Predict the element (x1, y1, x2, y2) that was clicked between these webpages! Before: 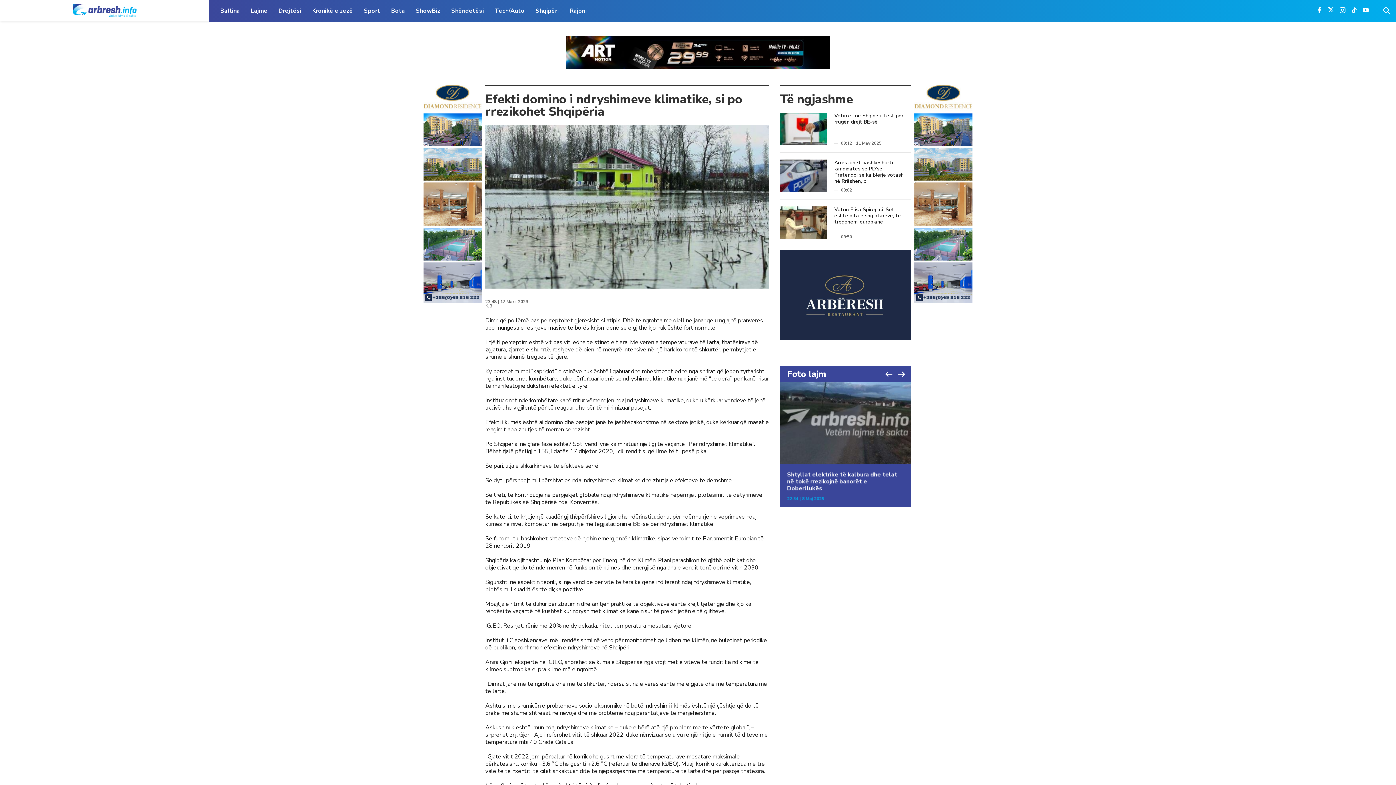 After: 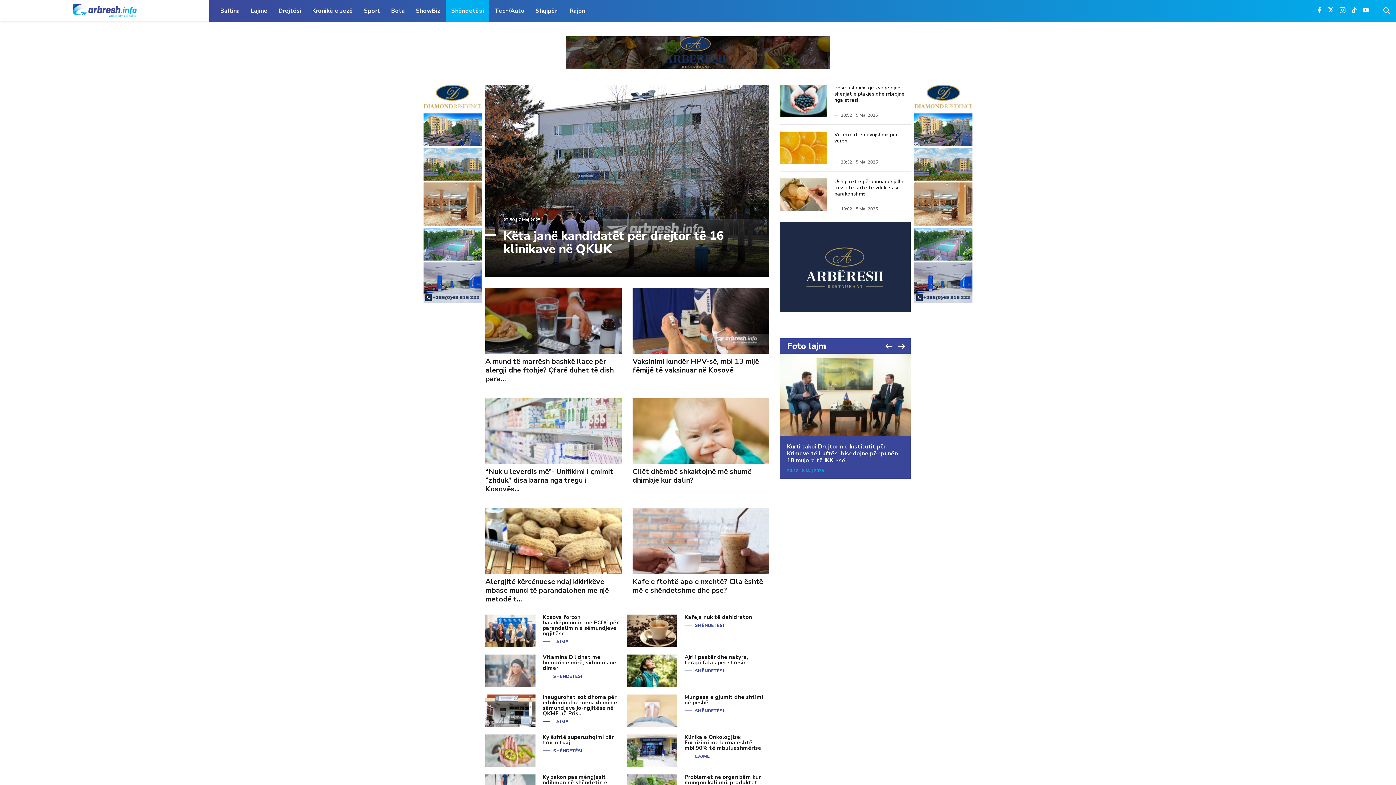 Action: label: Shëndetësi bbox: (445, 0, 489, 21)